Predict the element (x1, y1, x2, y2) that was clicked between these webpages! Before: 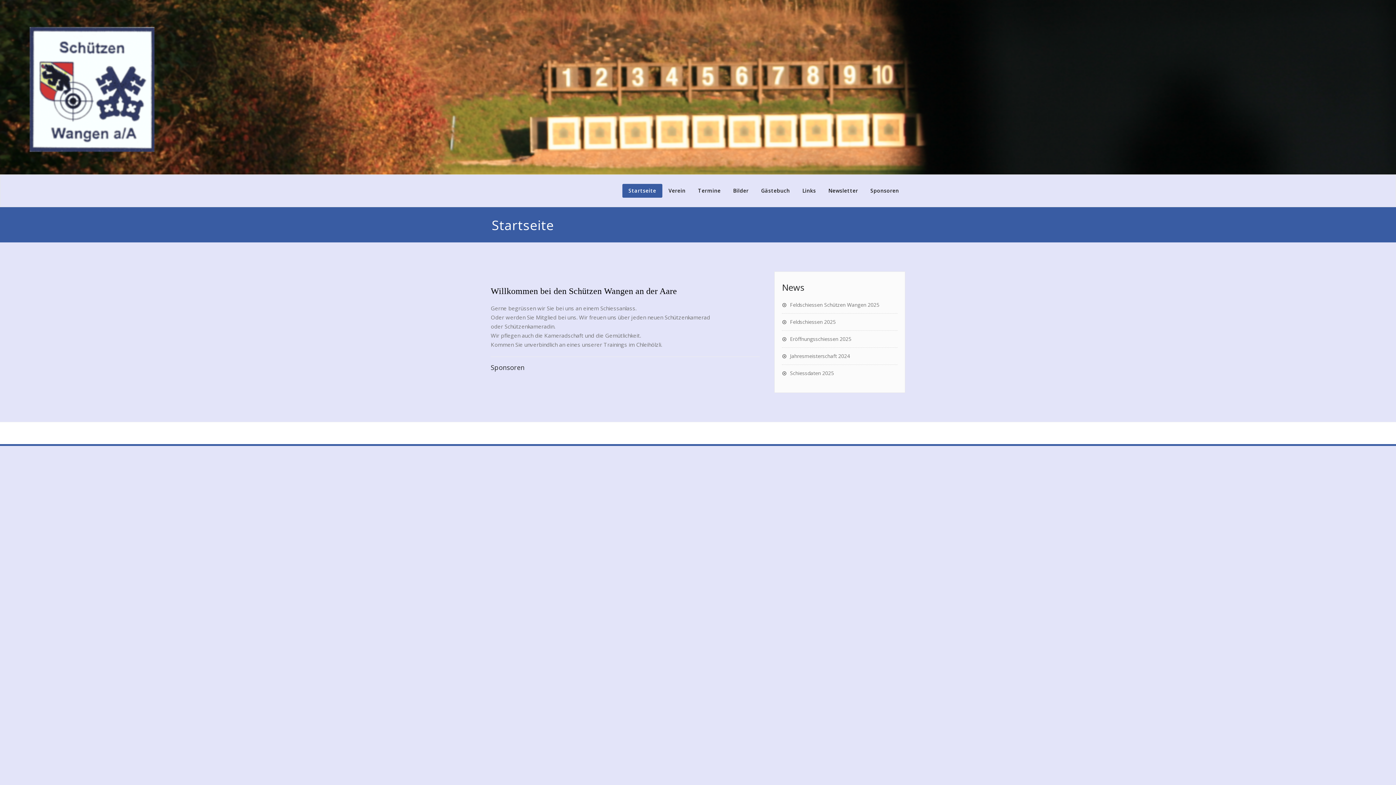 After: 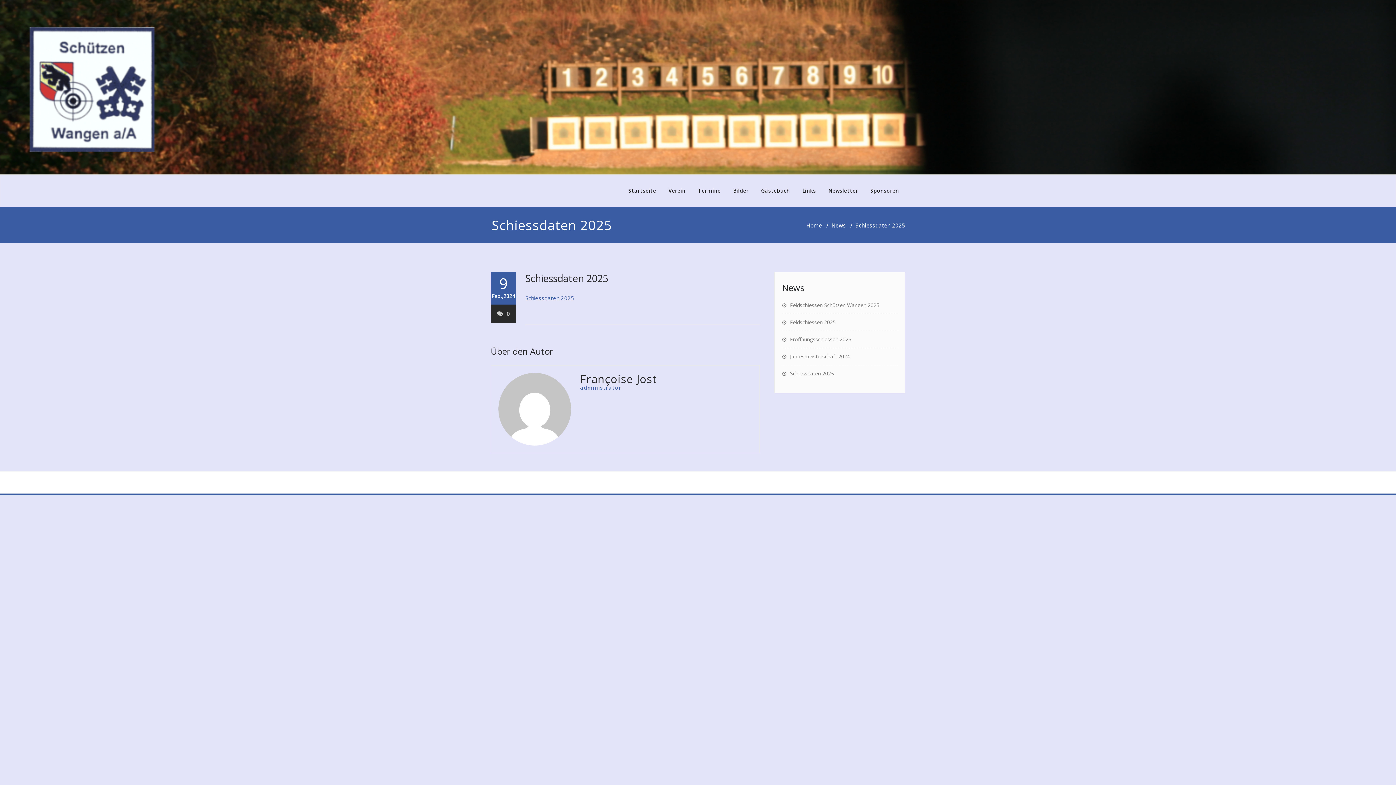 Action: bbox: (782, 369, 834, 376) label: Schiessdaten 2025